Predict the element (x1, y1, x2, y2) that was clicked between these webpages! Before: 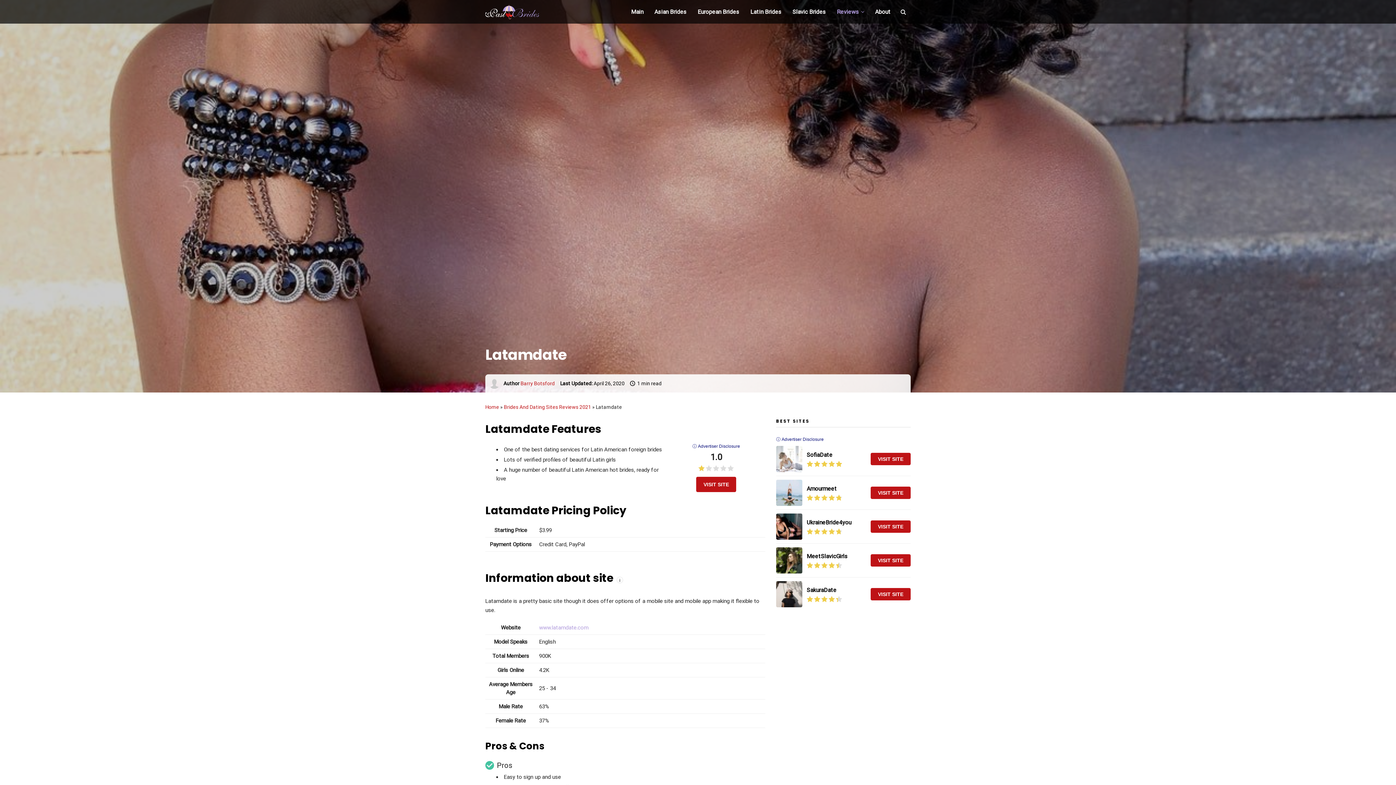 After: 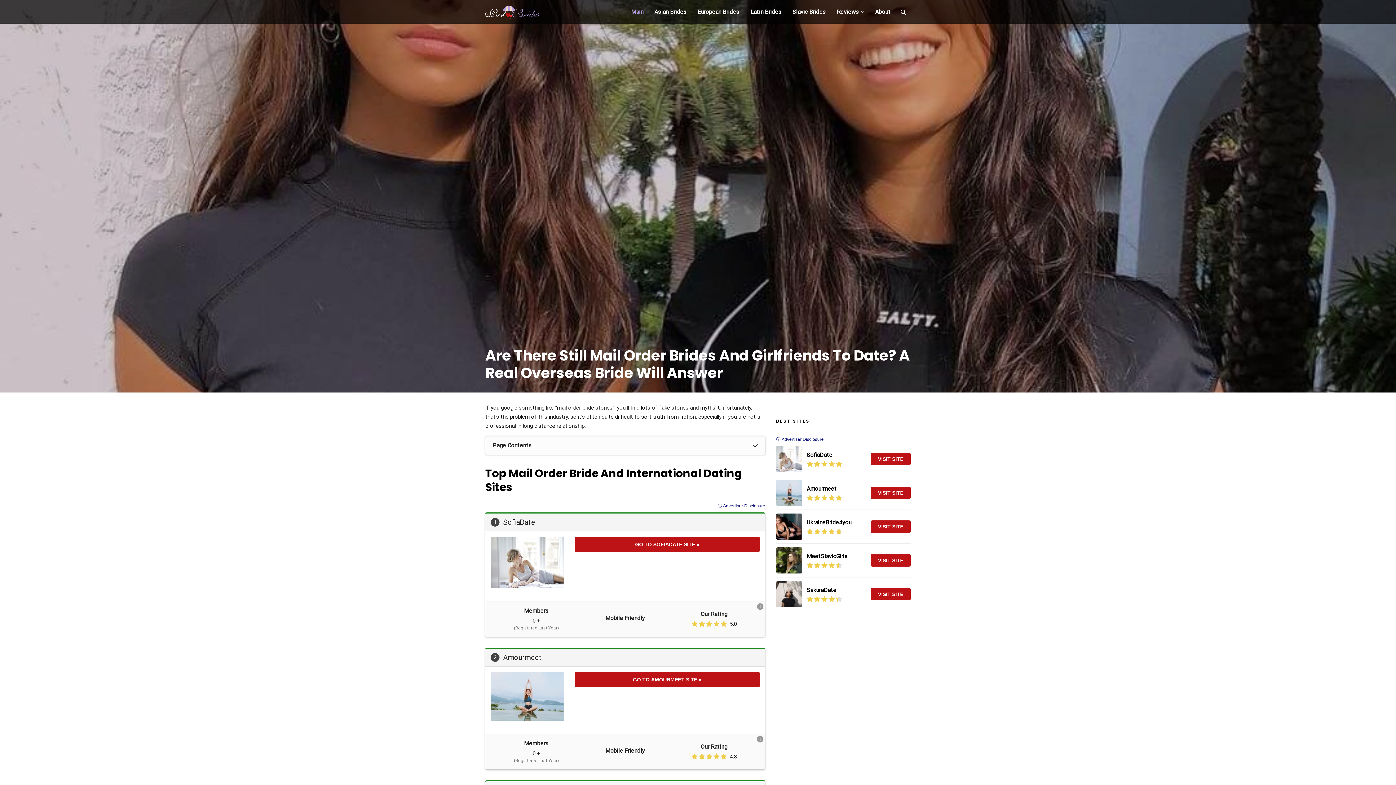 Action: bbox: (485, 4, 558, 19)